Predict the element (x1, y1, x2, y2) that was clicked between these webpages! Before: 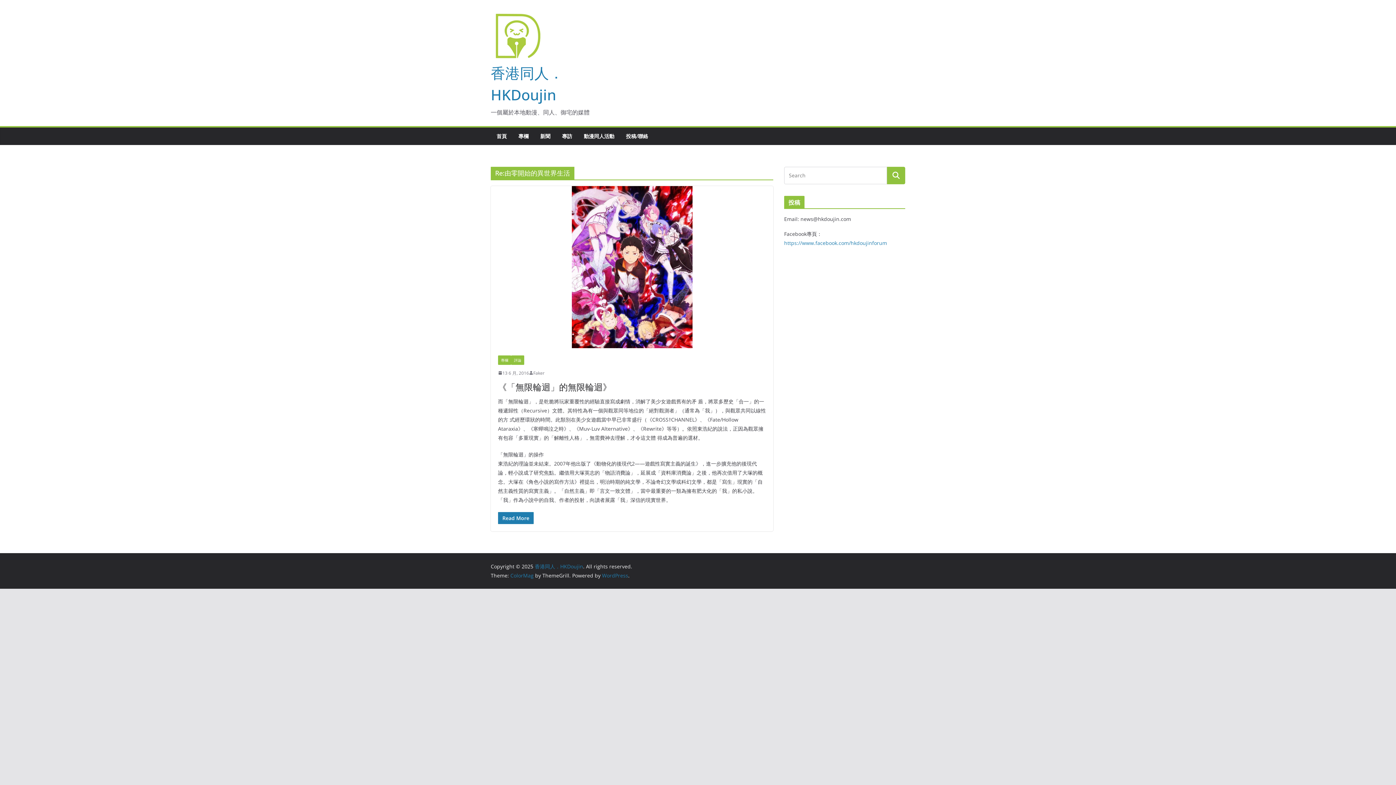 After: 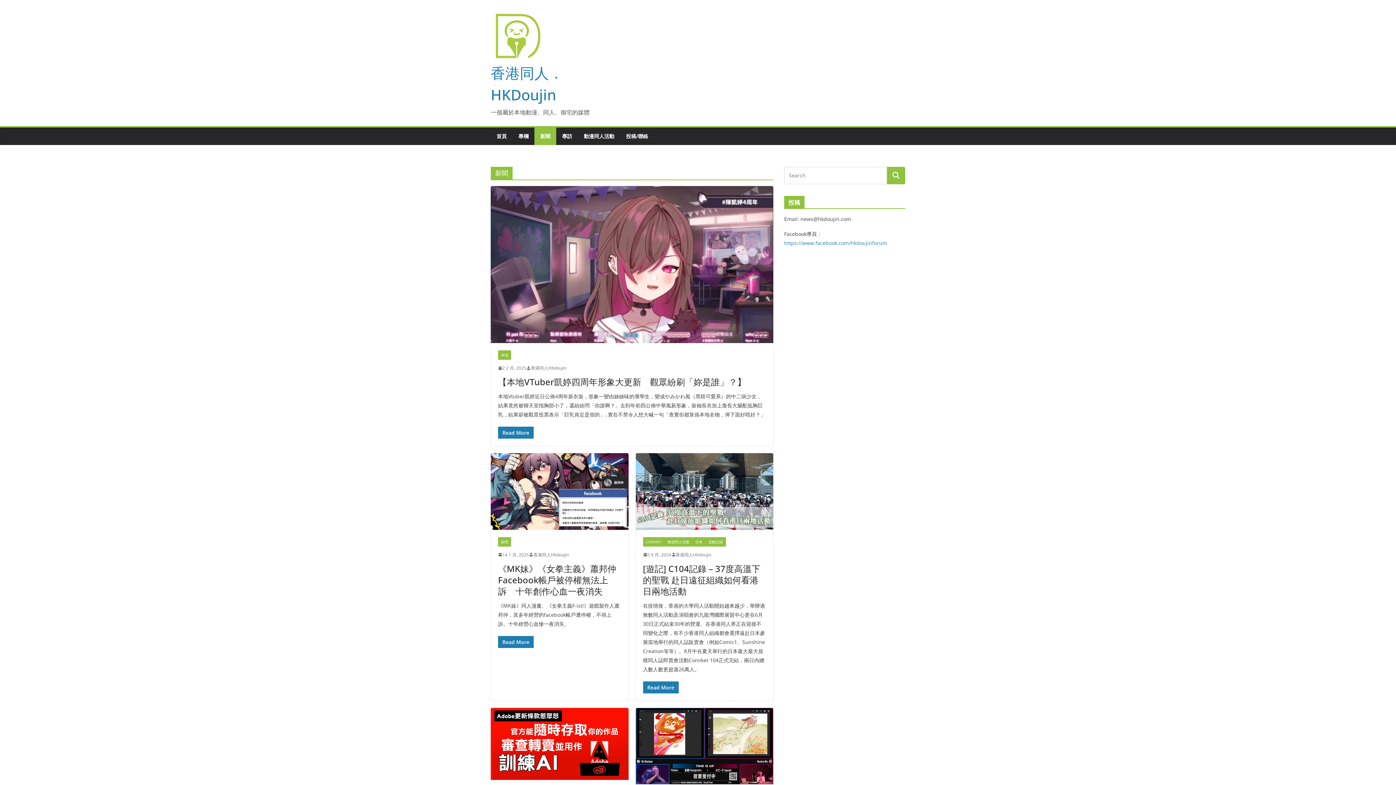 Action: label: 新聞 bbox: (540, 131, 550, 141)